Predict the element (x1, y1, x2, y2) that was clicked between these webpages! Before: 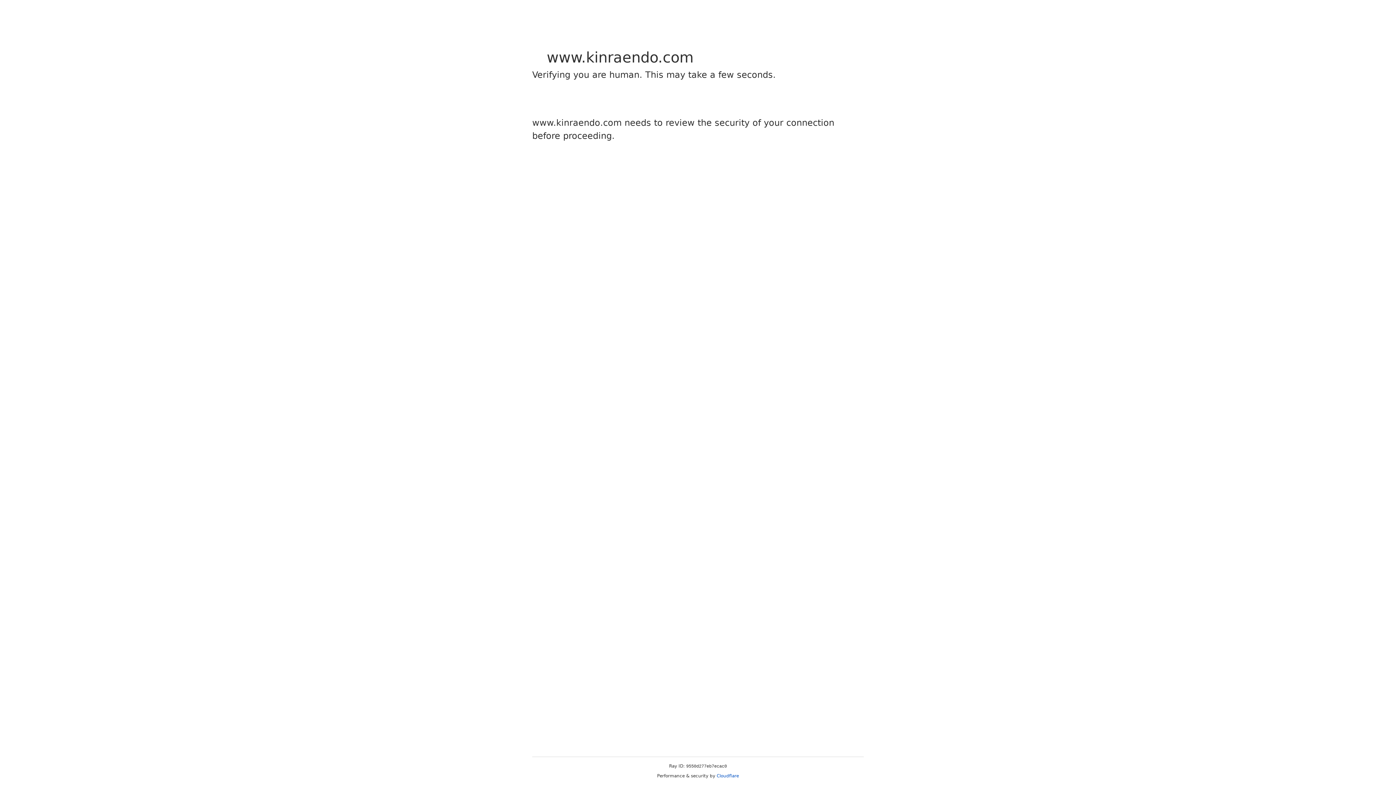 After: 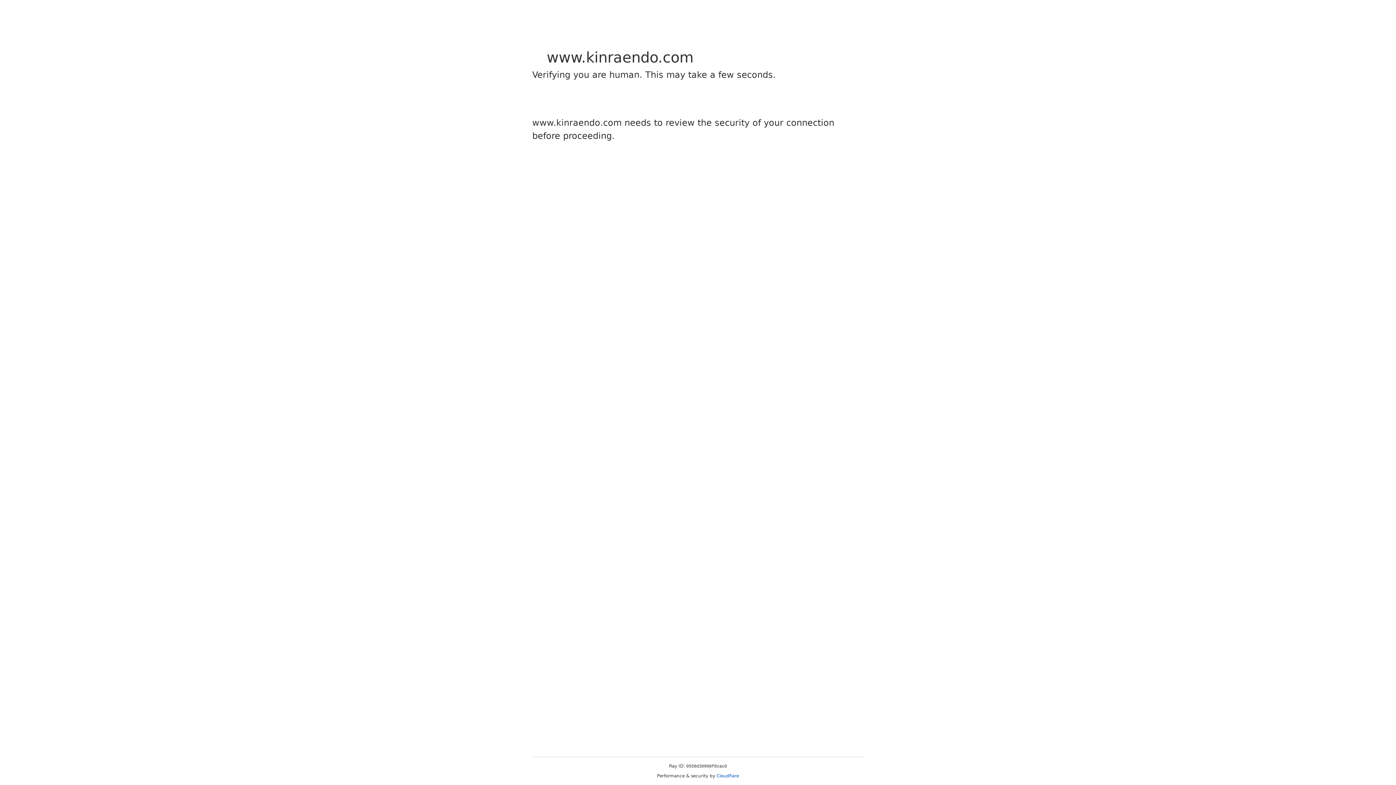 Action: label: Cloudflare bbox: (716, 773, 739, 778)